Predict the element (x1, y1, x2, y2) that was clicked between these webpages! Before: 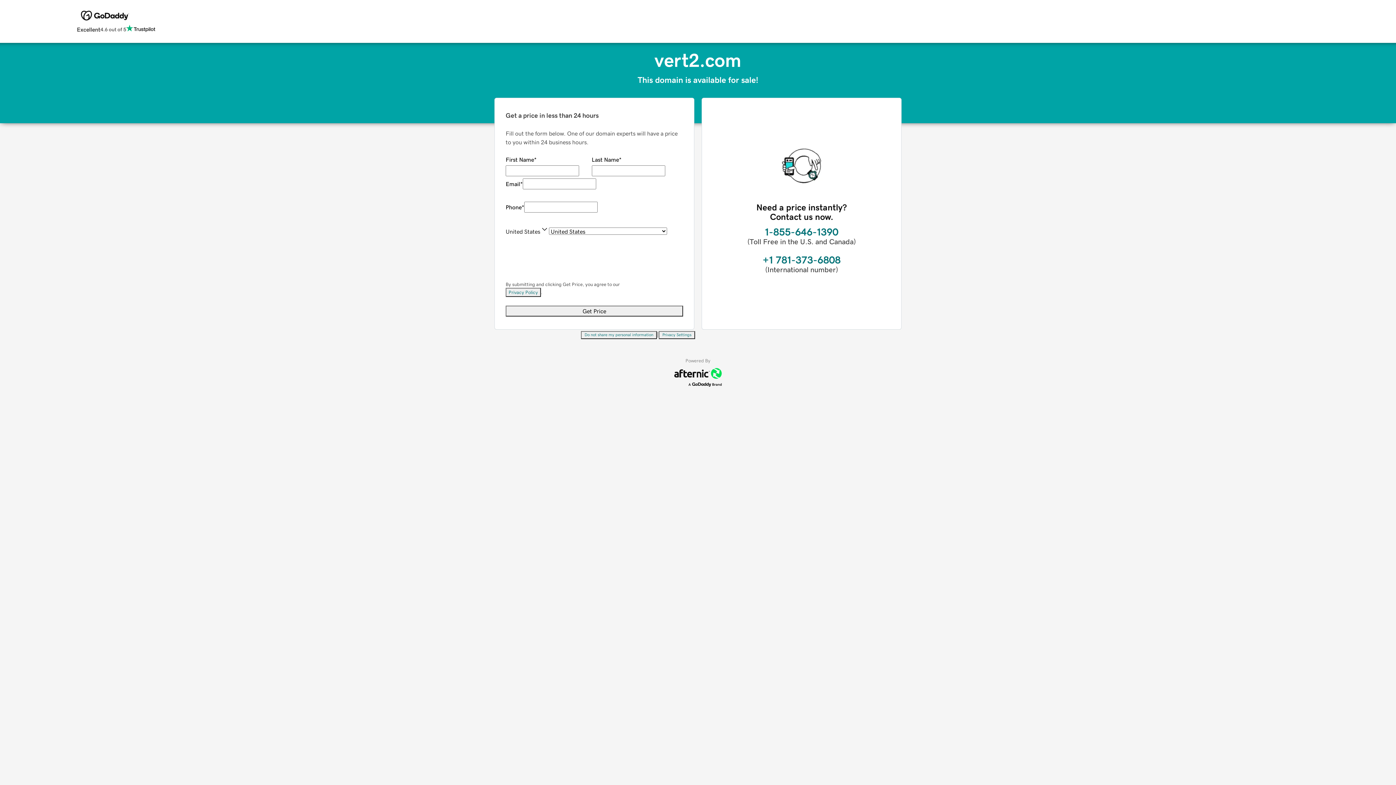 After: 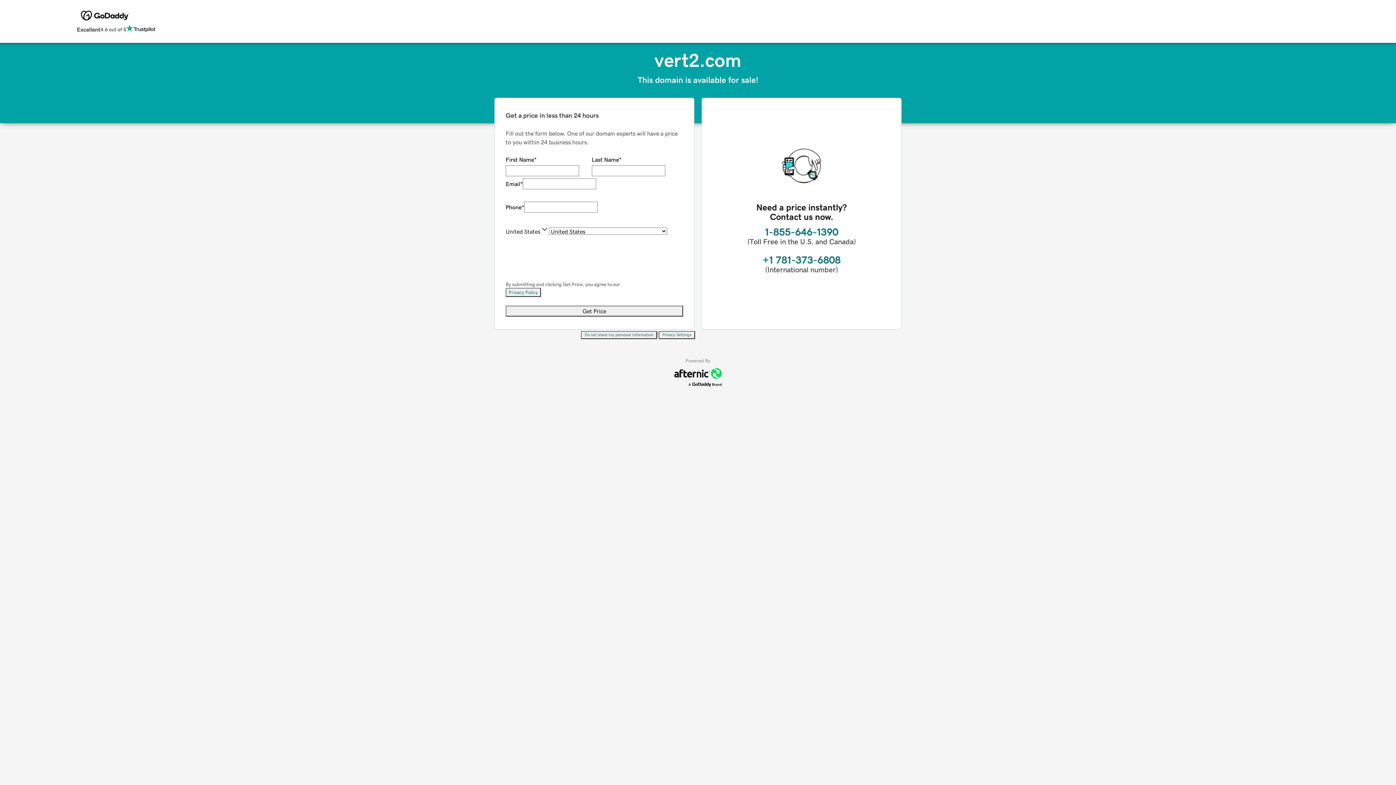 Action: bbox: (658, 331, 695, 339) label: Privacy Settings